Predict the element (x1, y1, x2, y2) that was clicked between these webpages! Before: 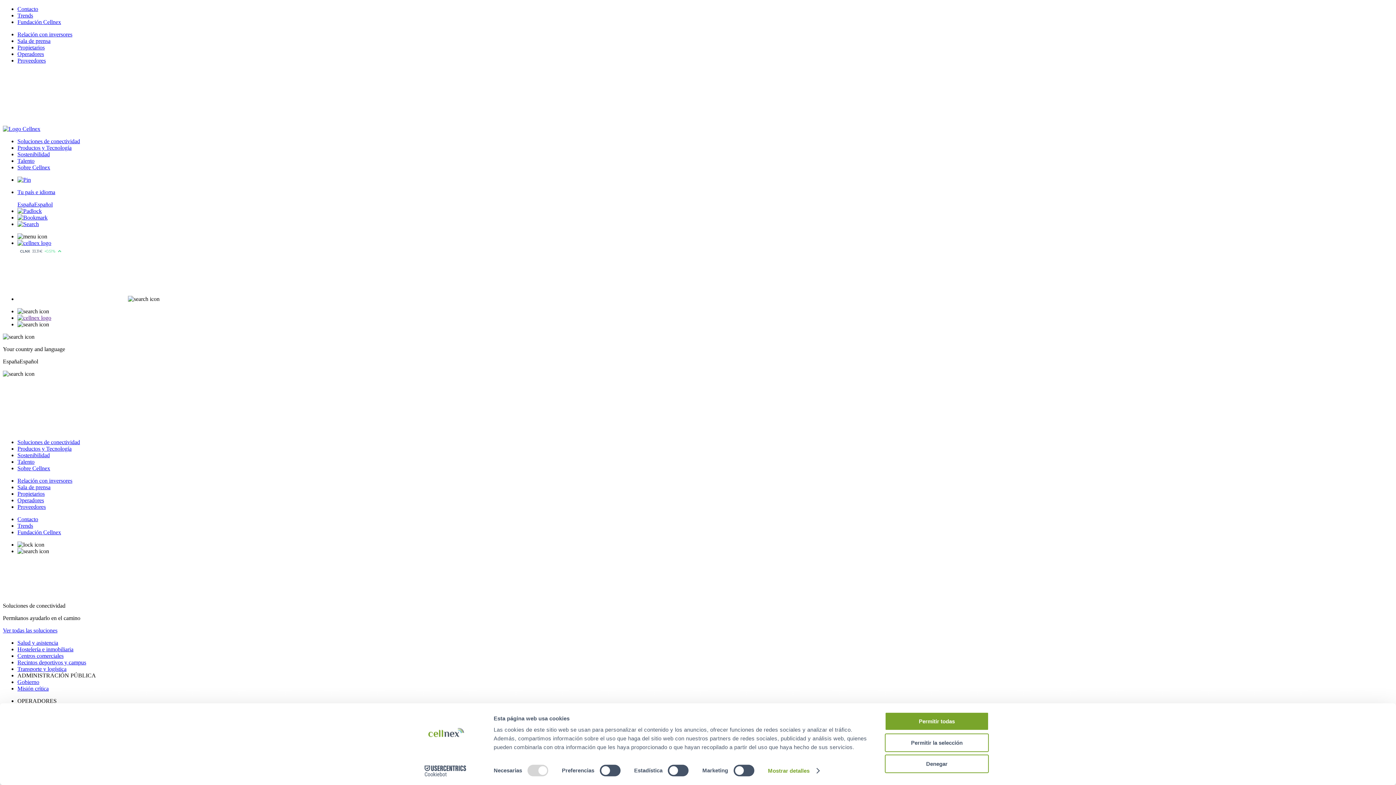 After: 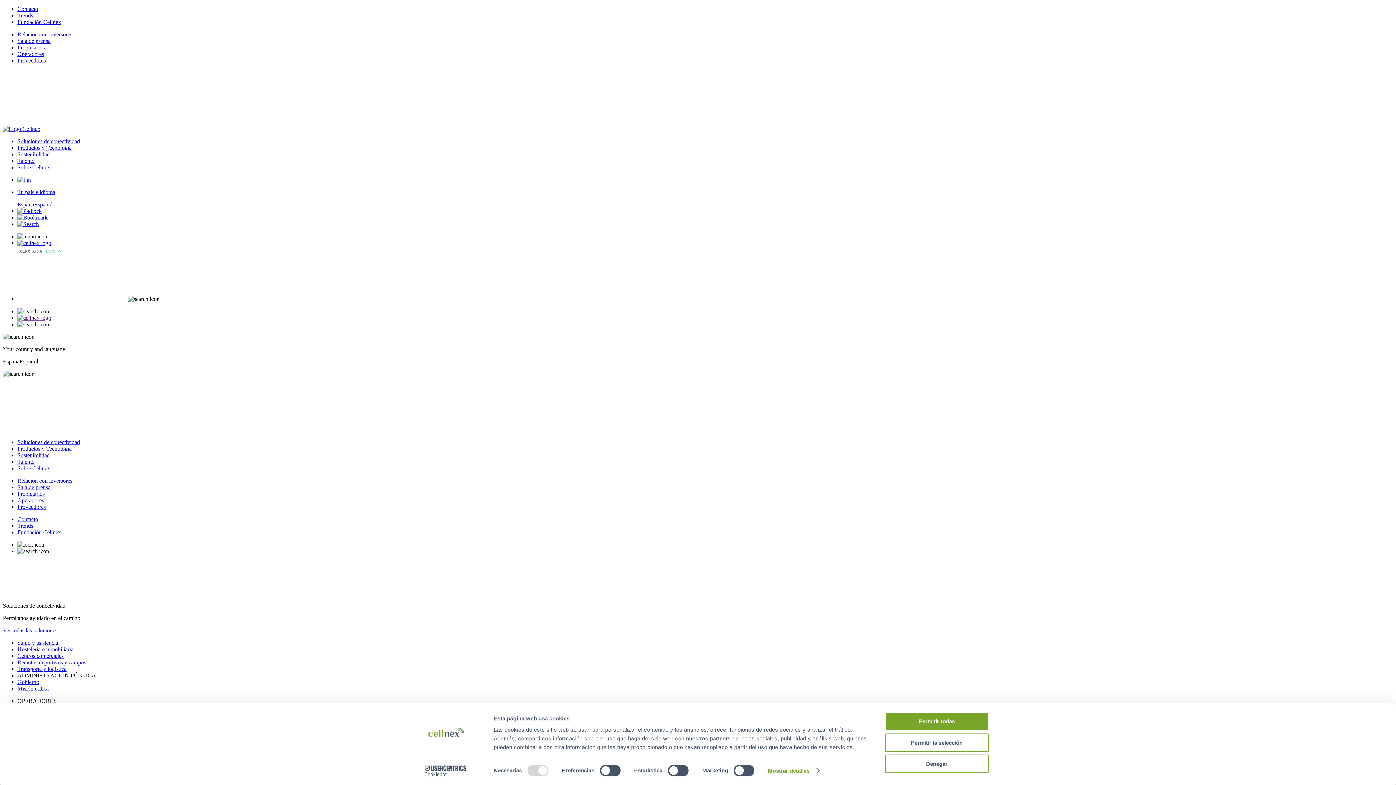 Action: bbox: (17, 50, 44, 57) label: Operadores